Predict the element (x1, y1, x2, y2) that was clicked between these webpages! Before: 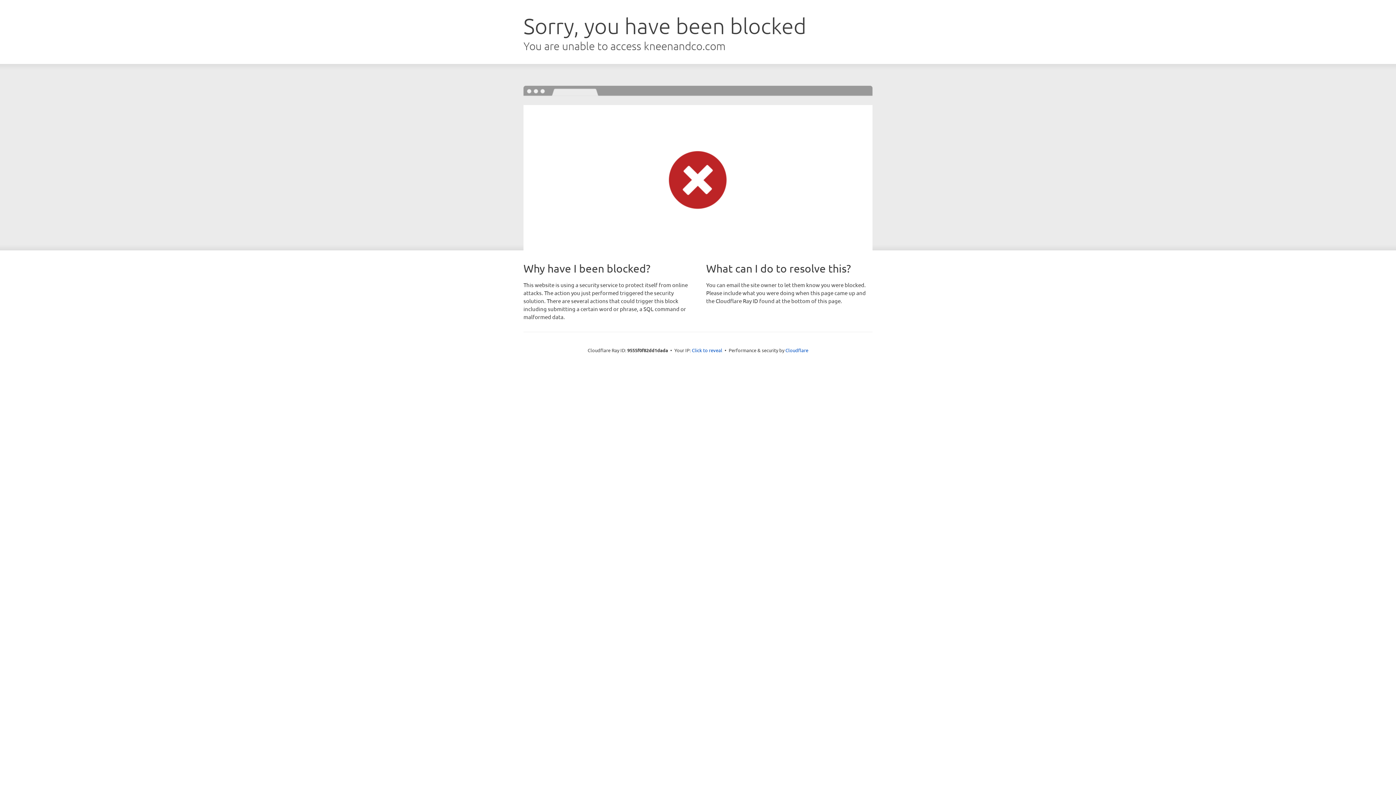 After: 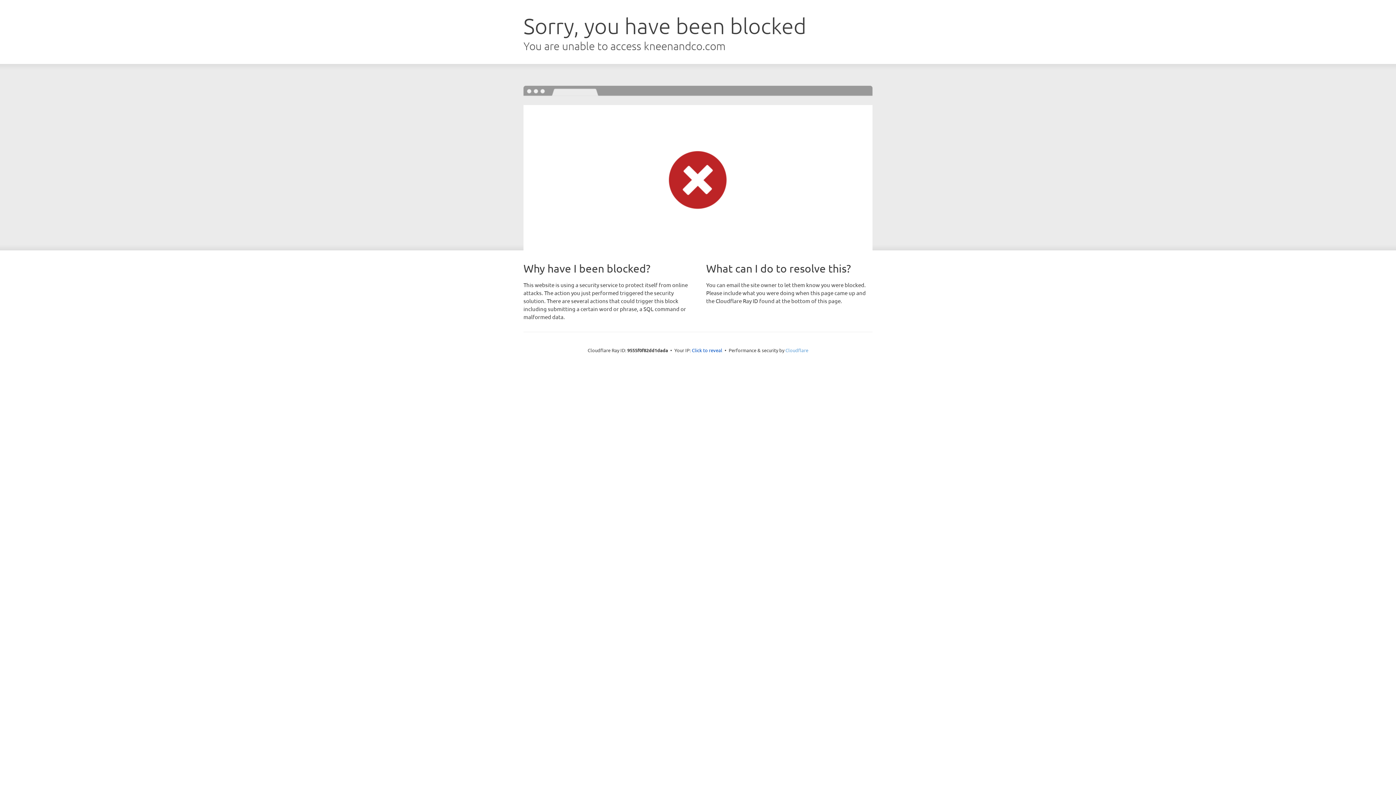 Action: label: Cloudflare bbox: (785, 347, 808, 353)